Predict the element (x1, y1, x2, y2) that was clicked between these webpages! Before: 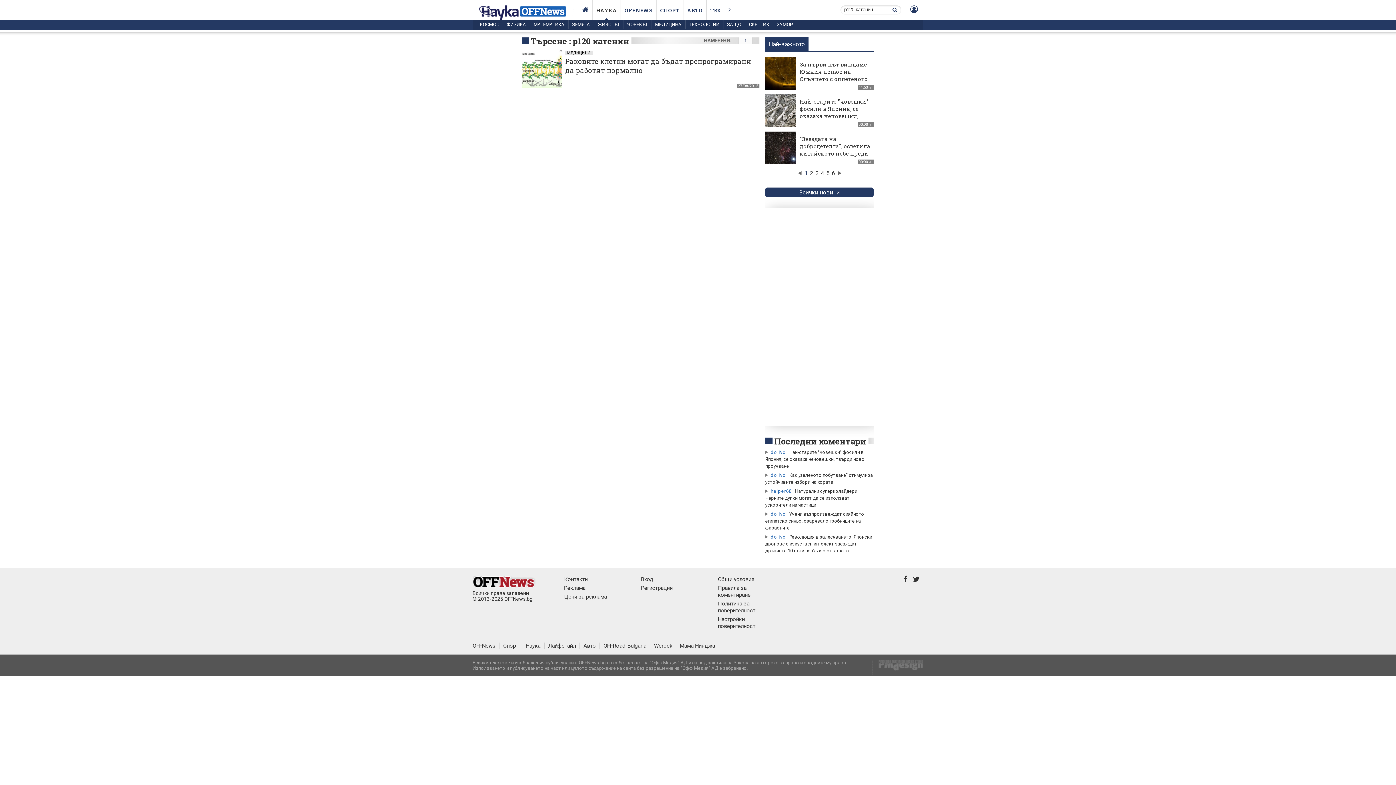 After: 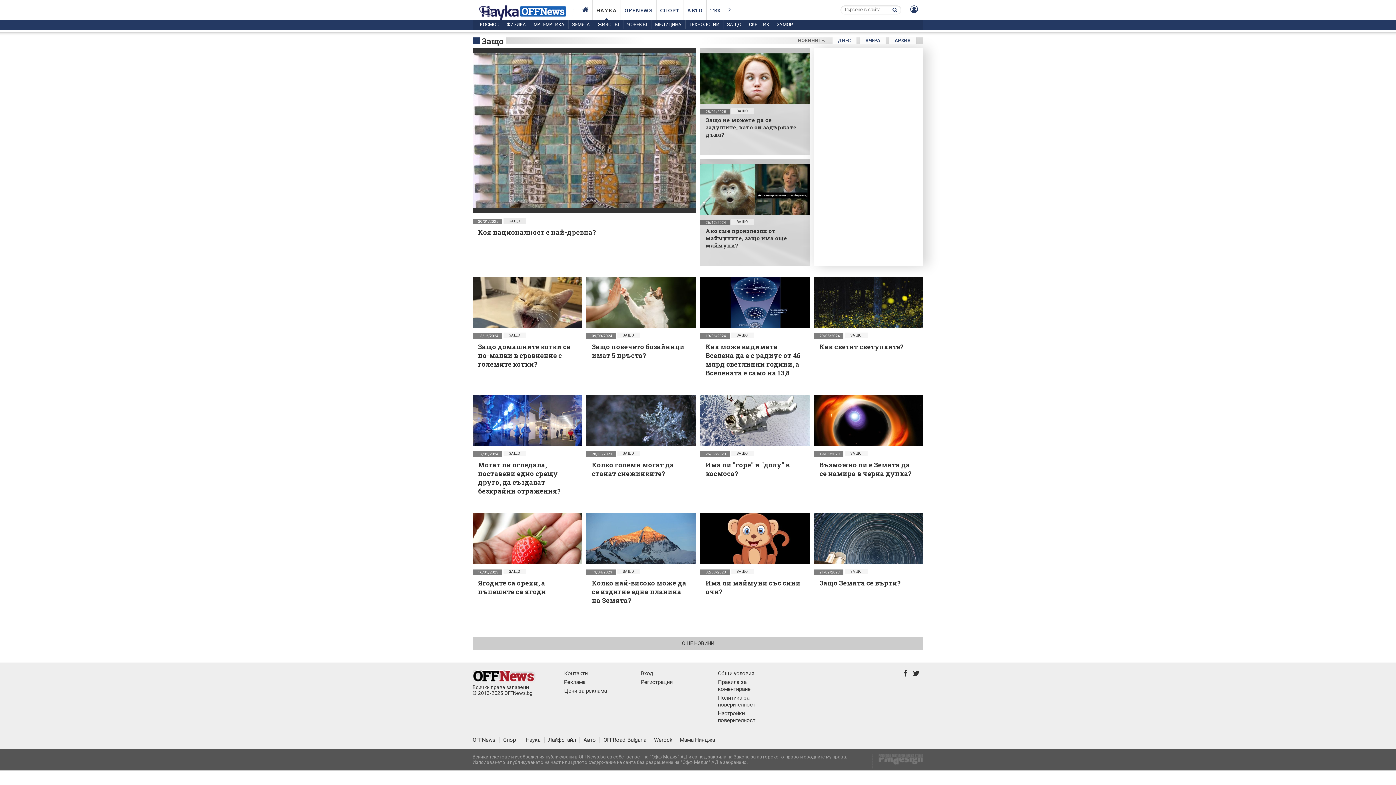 Action: label: ЗАЩО bbox: (723, 20, 745, 29)